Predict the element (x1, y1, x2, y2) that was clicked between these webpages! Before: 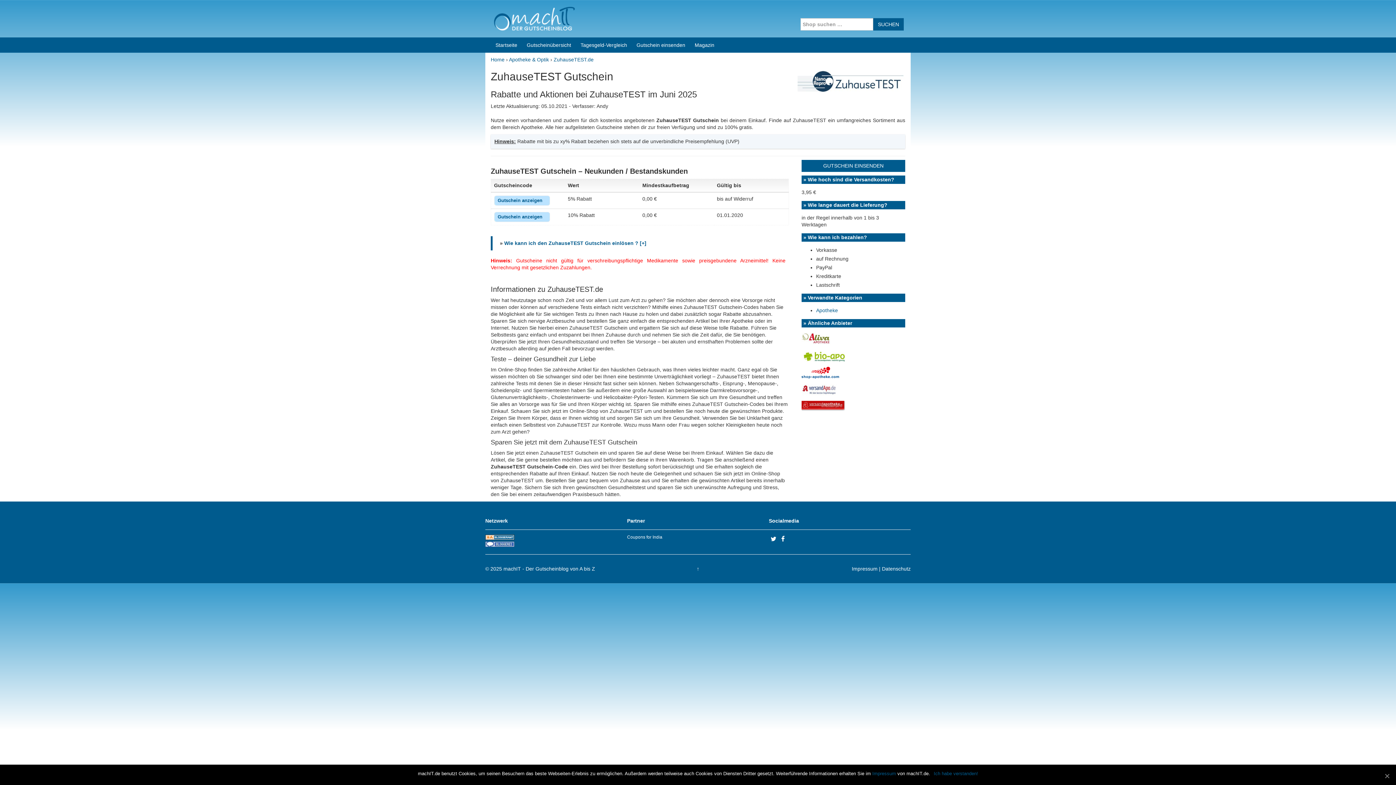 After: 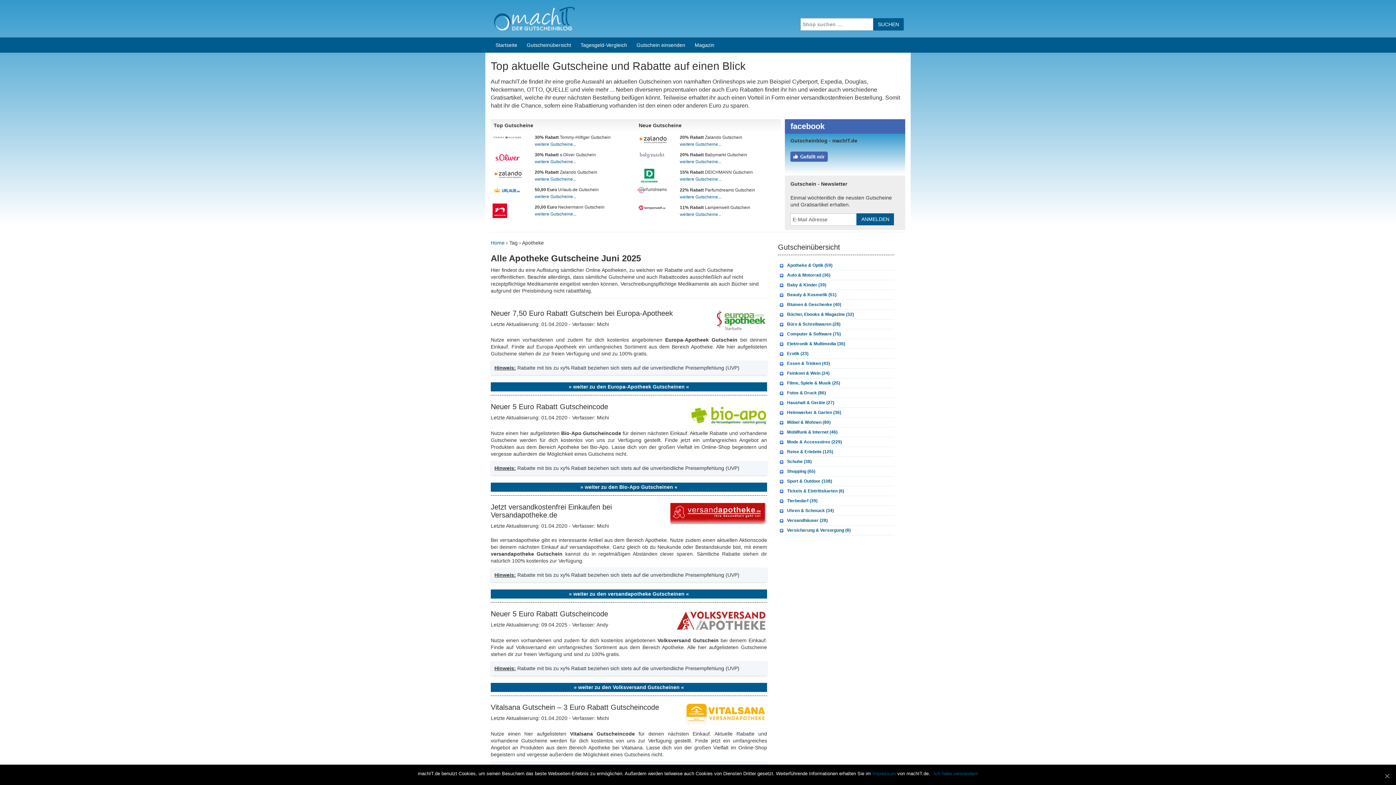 Action: label: Apotheke bbox: (816, 307, 838, 313)